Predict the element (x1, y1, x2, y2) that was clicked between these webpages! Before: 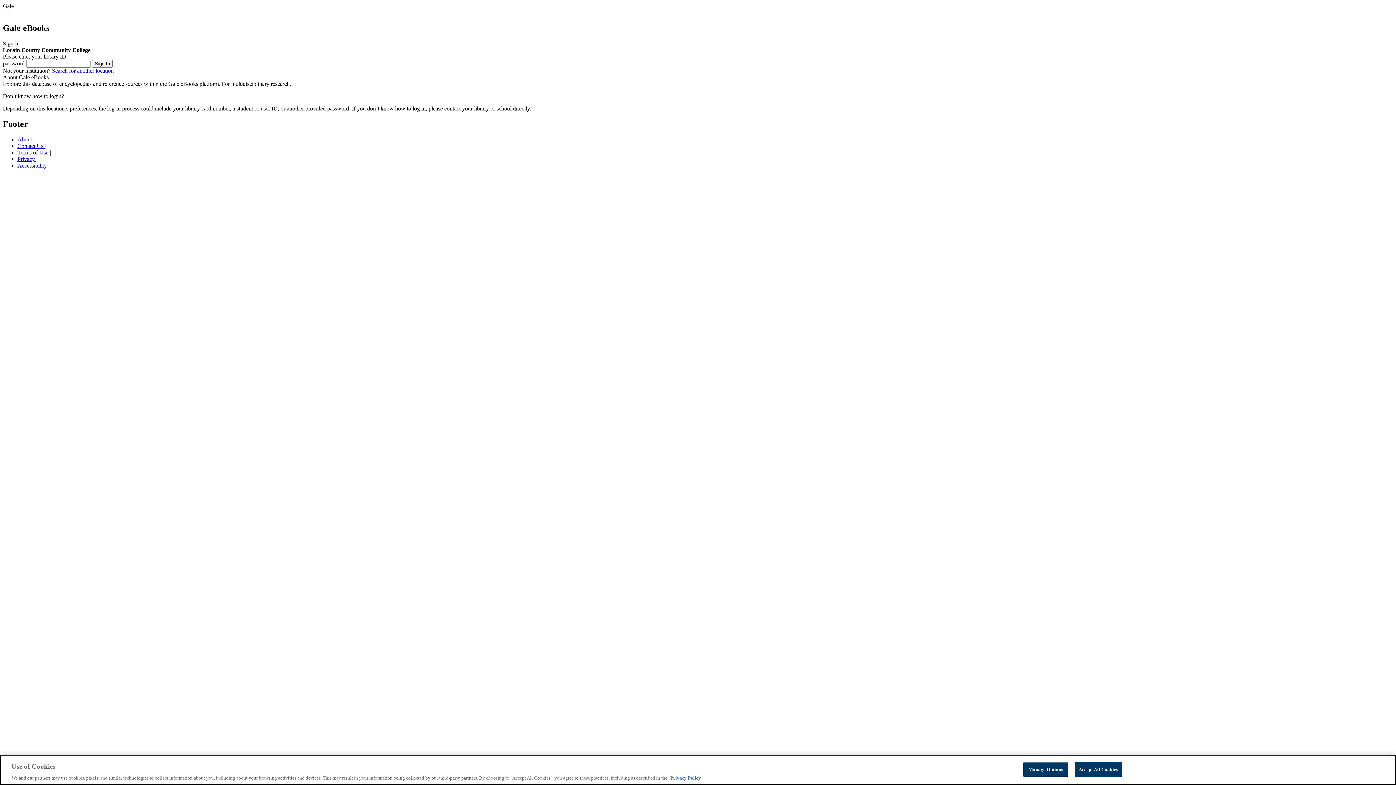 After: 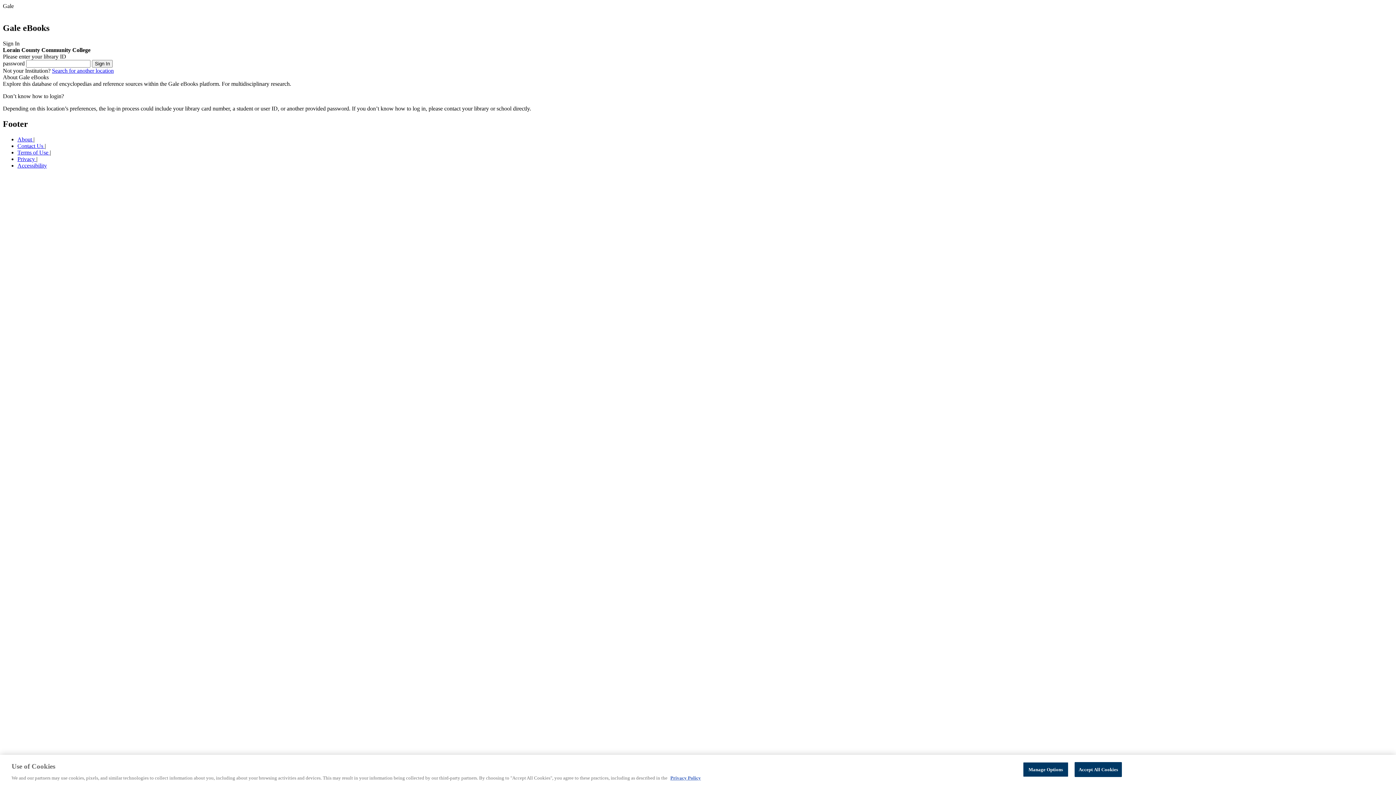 Action: label: About  bbox: (17, 136, 33, 142)